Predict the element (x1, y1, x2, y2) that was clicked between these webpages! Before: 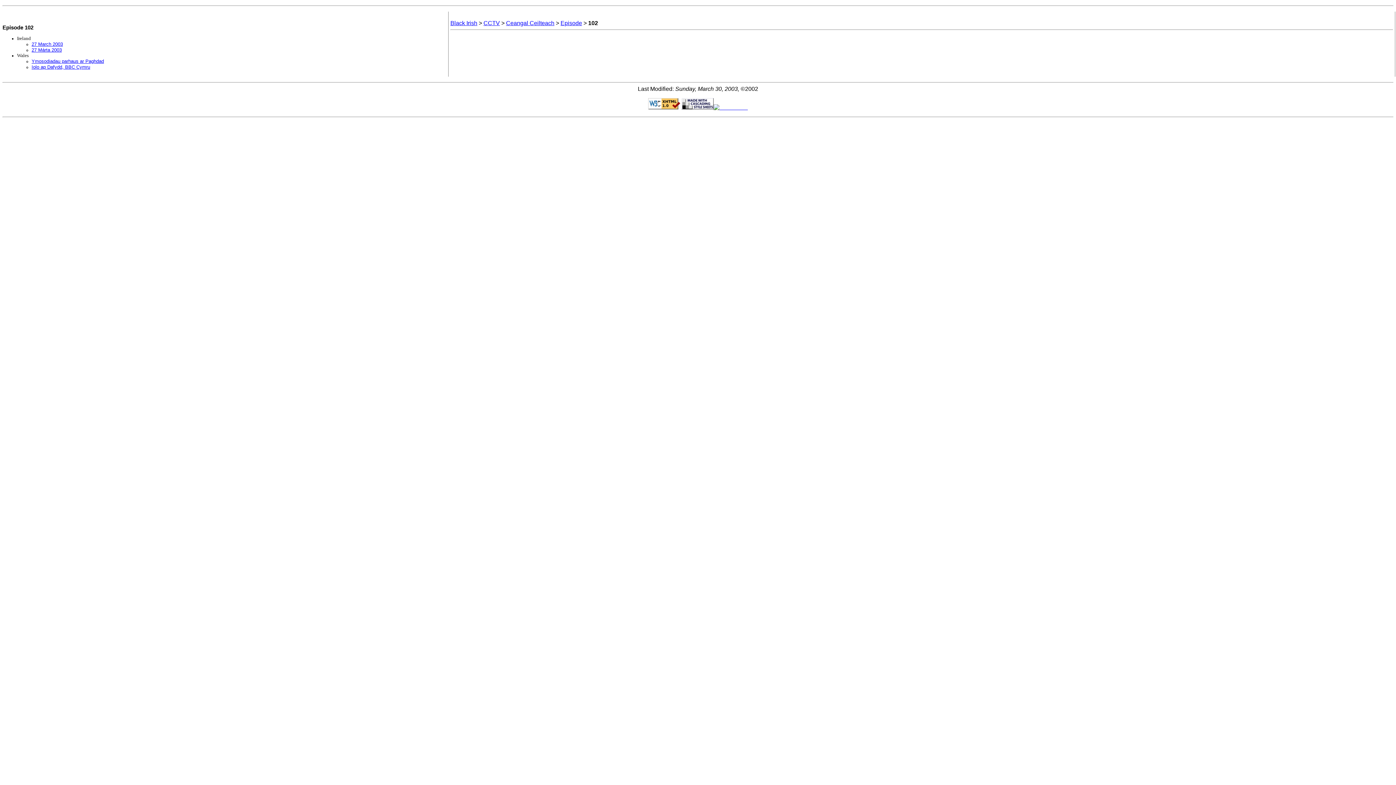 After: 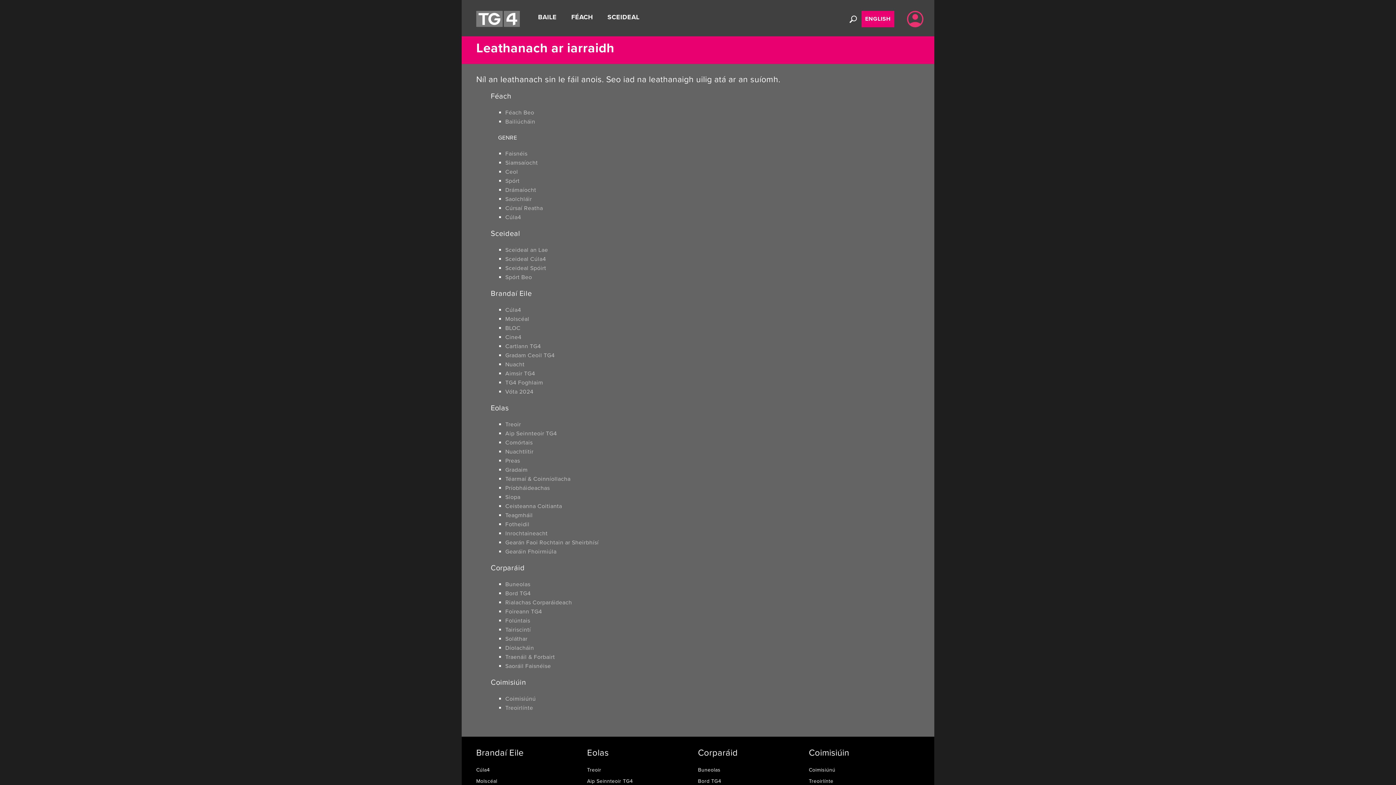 Action: bbox: (31, 47, 61, 52) label: 27 Márta 2003